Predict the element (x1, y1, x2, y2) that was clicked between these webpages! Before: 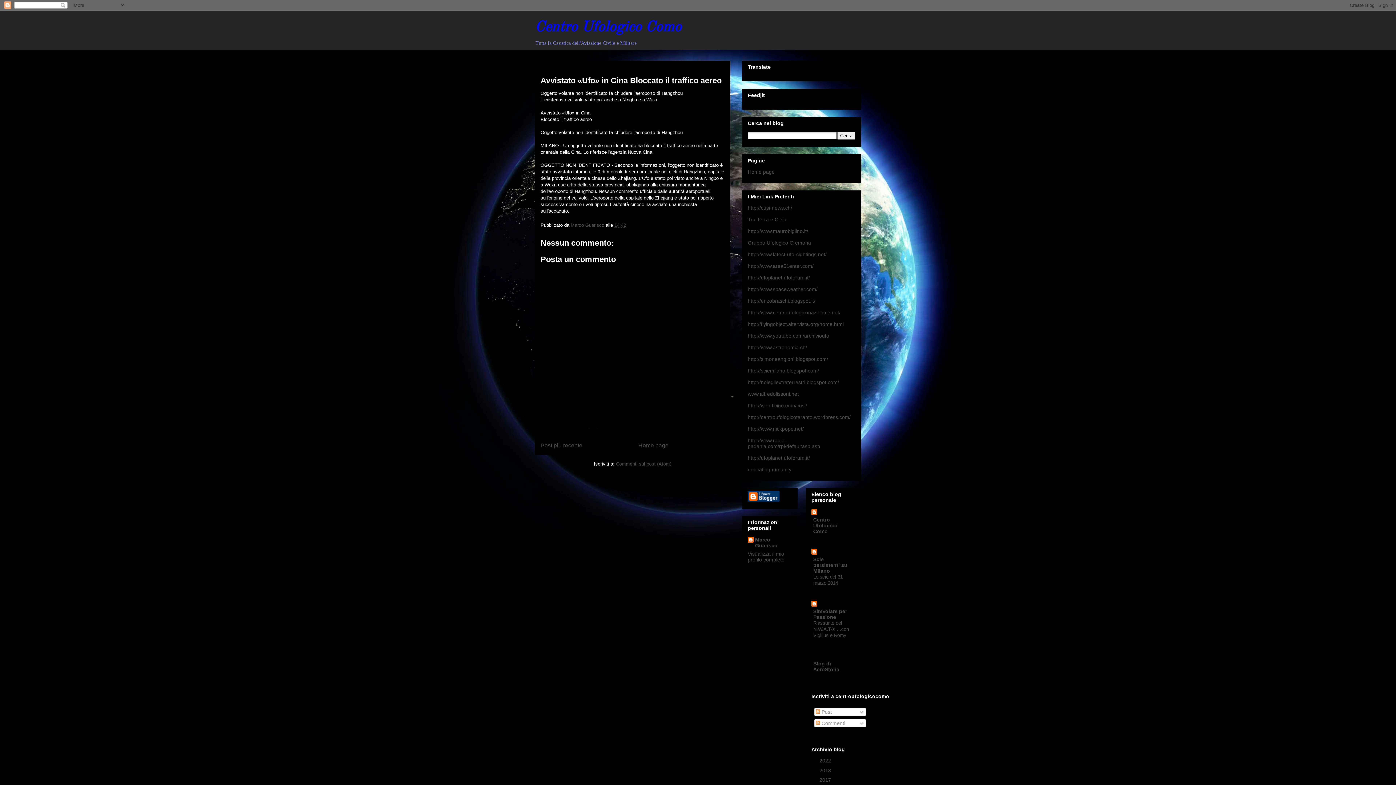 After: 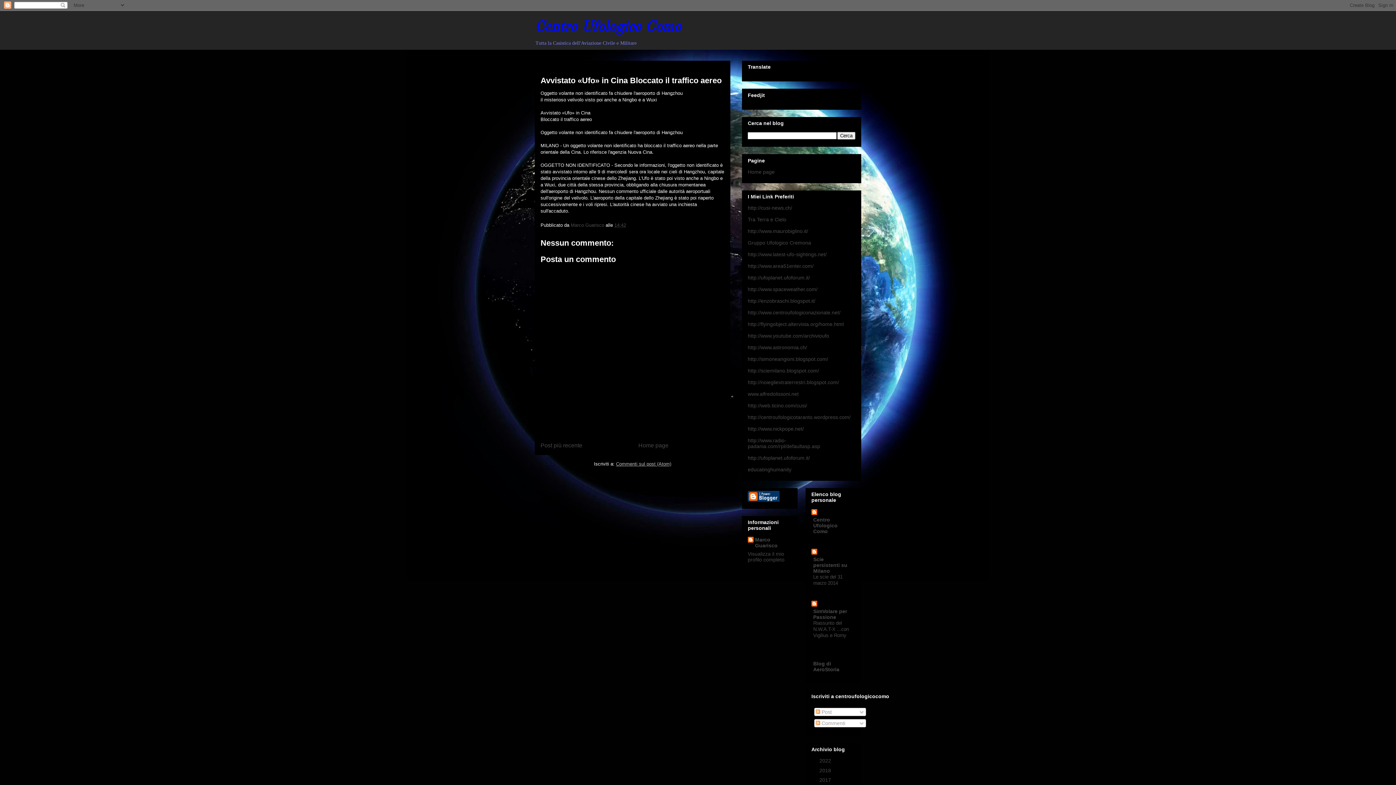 Action: bbox: (616, 461, 671, 466) label: Commenti sul post (Atom)